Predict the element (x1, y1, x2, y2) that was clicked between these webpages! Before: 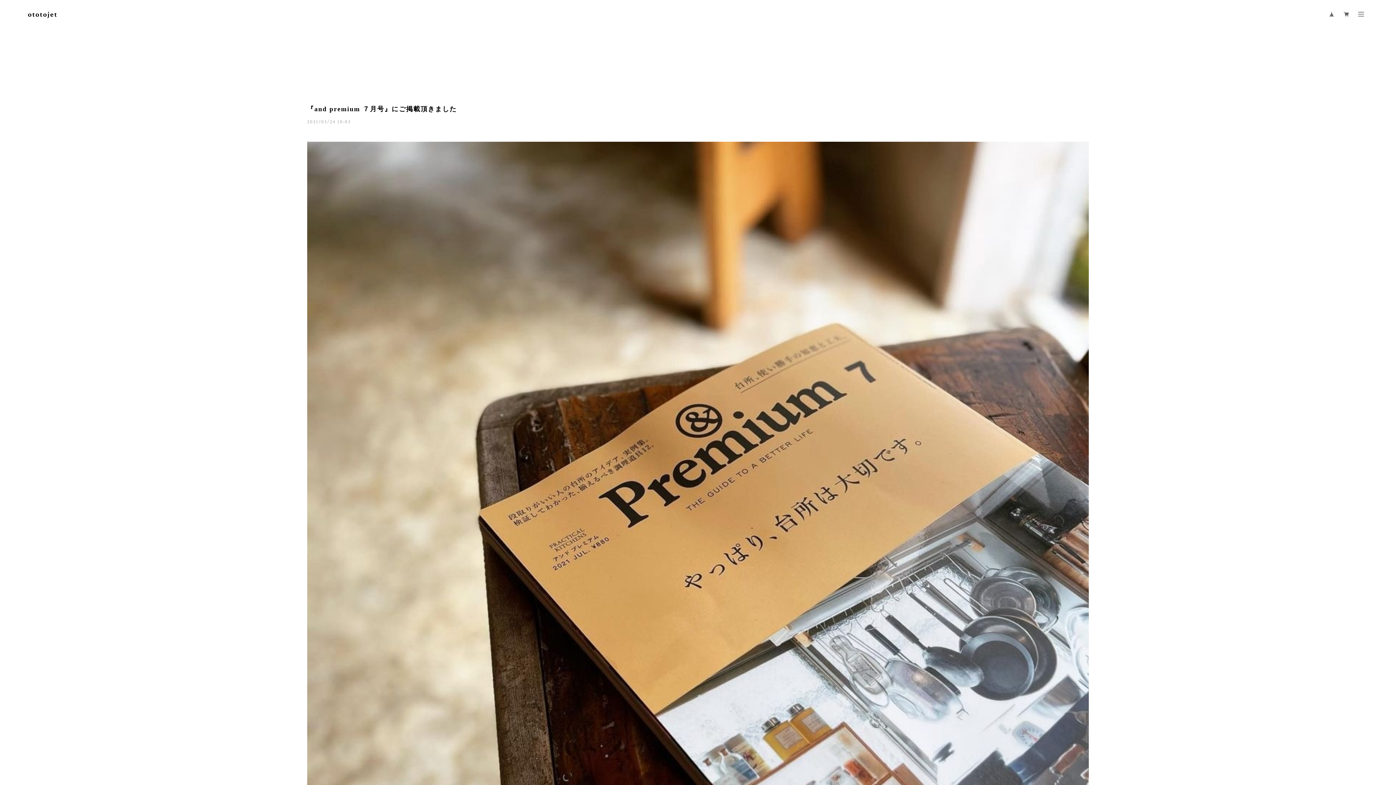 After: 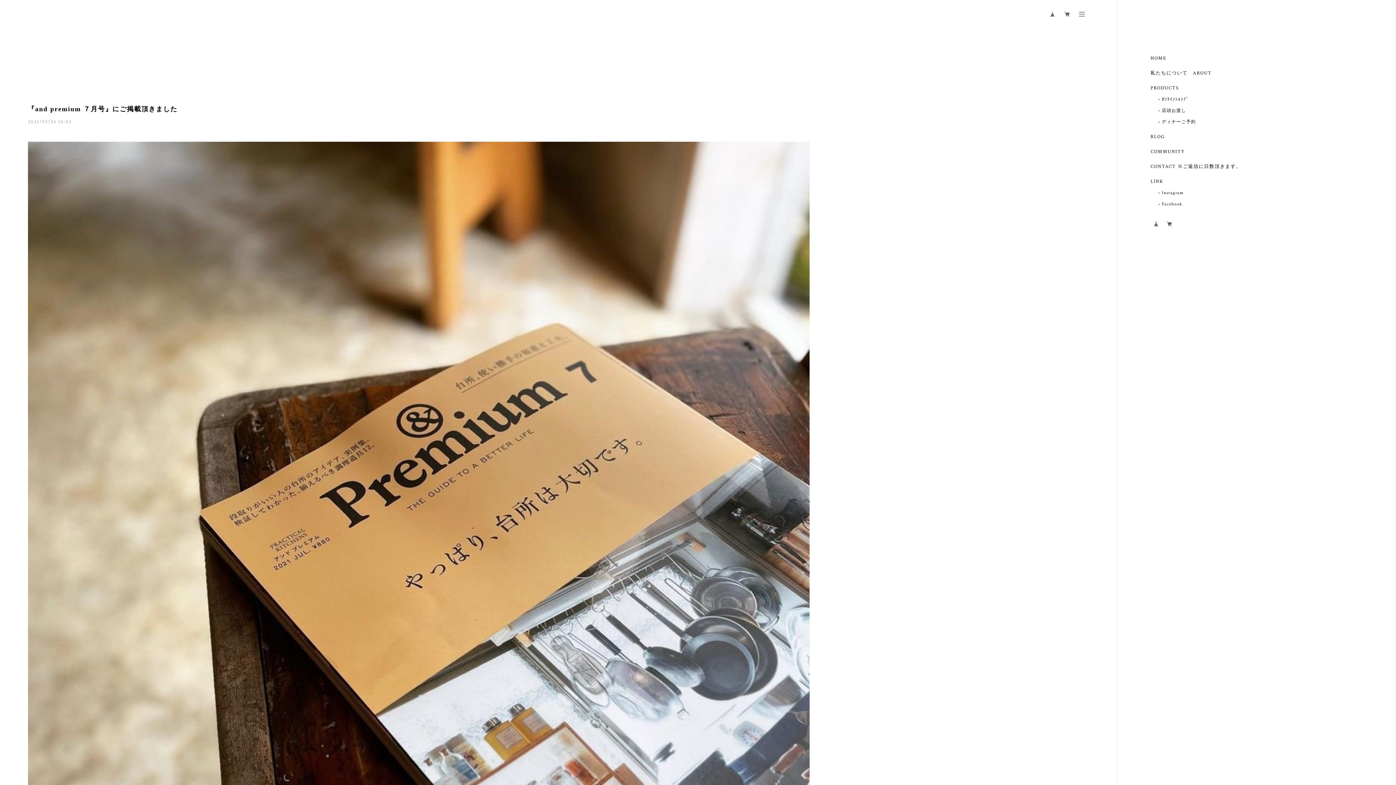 Action: bbox: (1358, 12, 1364, 16)